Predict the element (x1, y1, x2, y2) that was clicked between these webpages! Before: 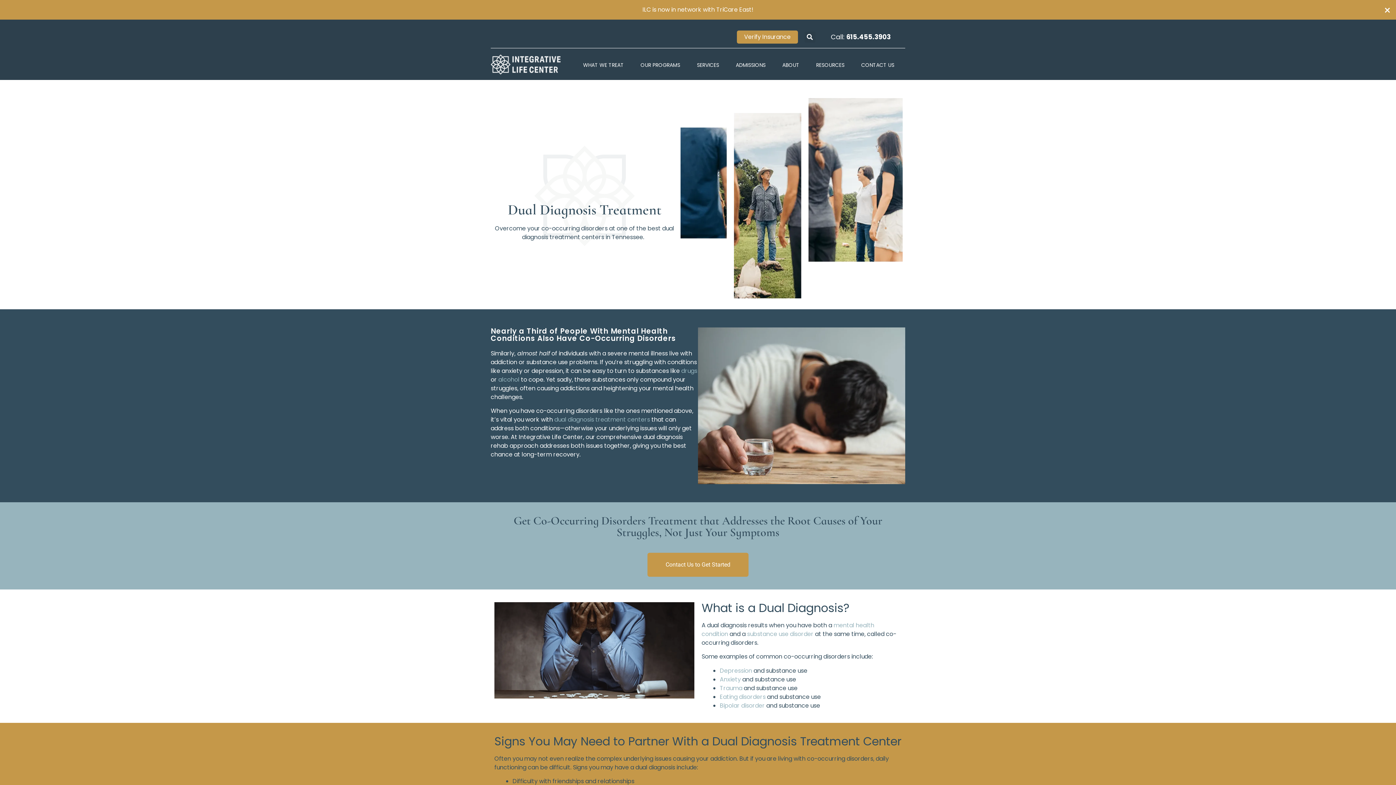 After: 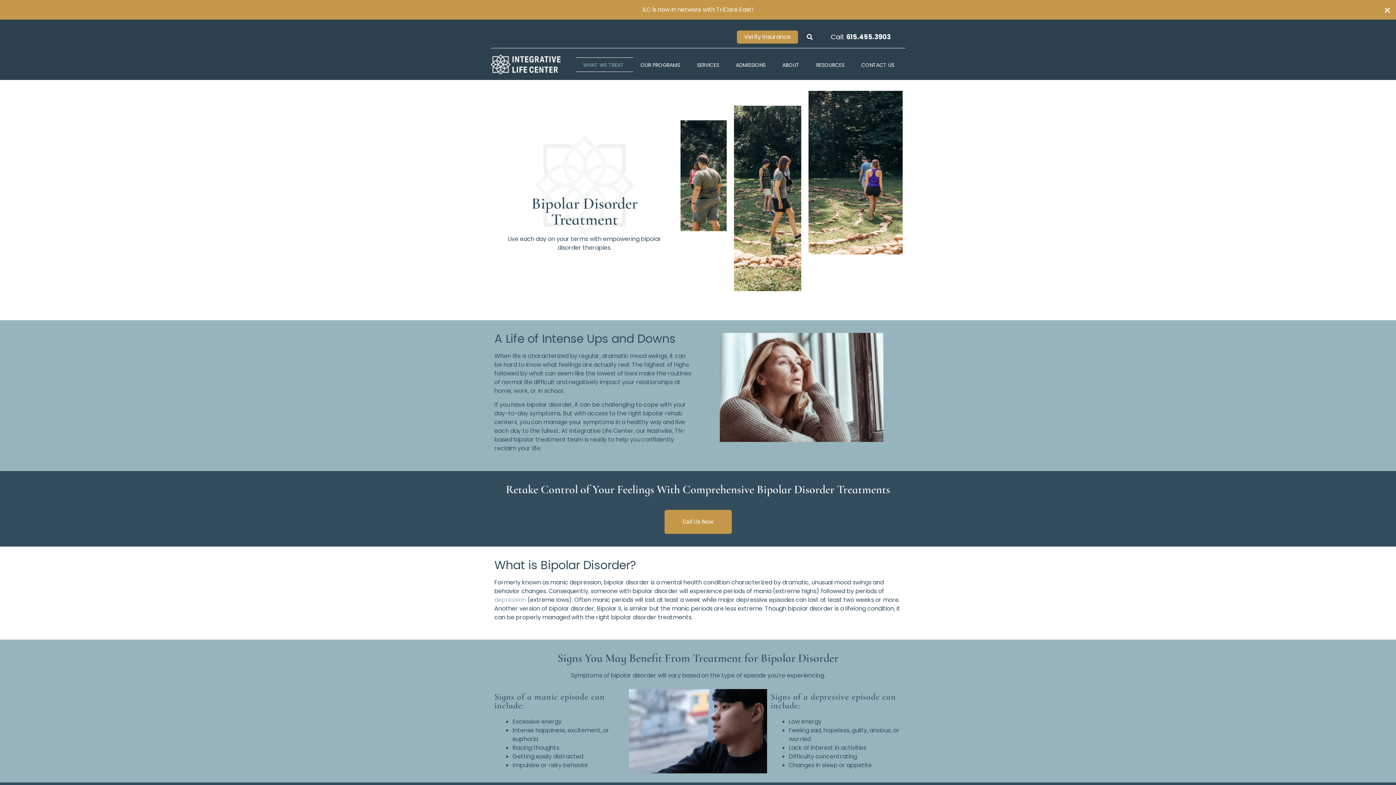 Action: bbox: (720, 701, 765, 710) label: Bipolar disorder